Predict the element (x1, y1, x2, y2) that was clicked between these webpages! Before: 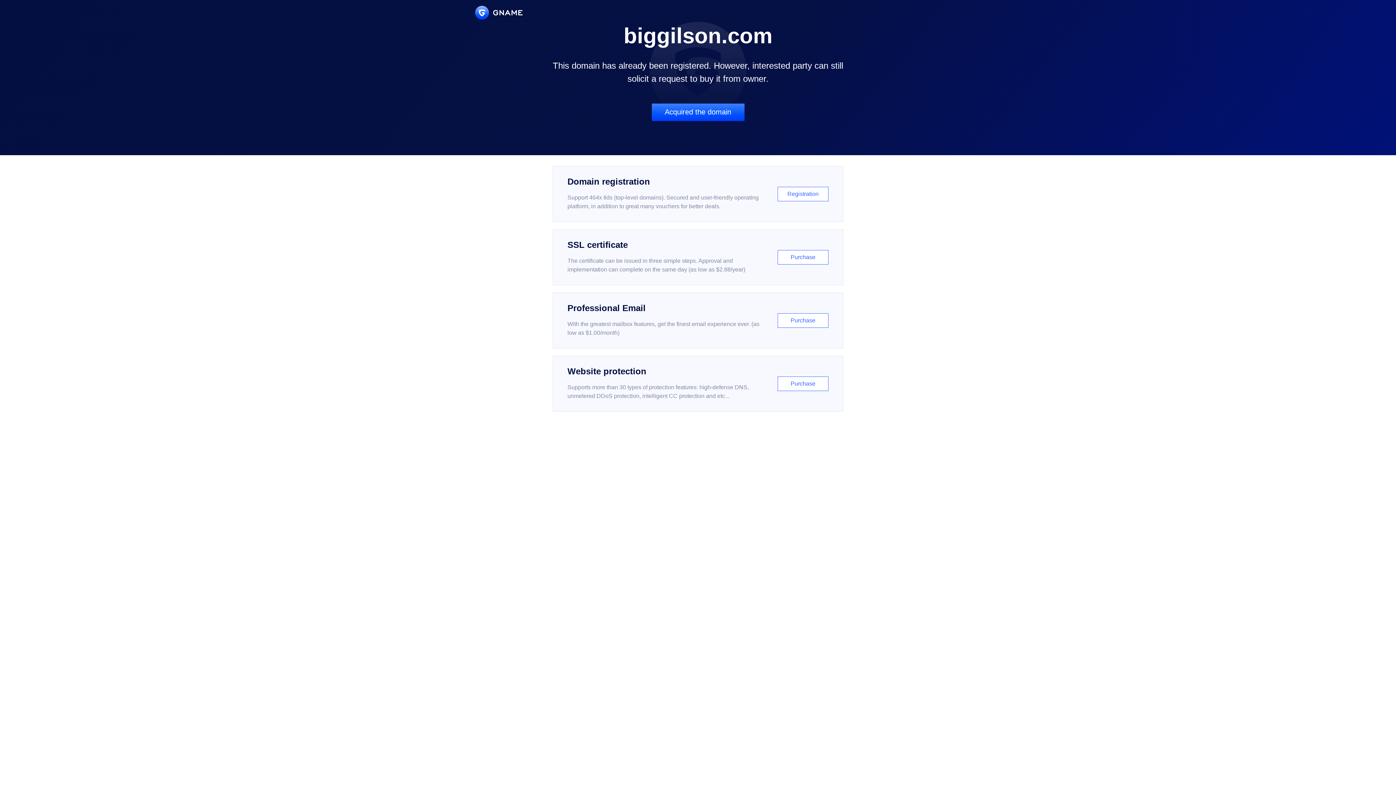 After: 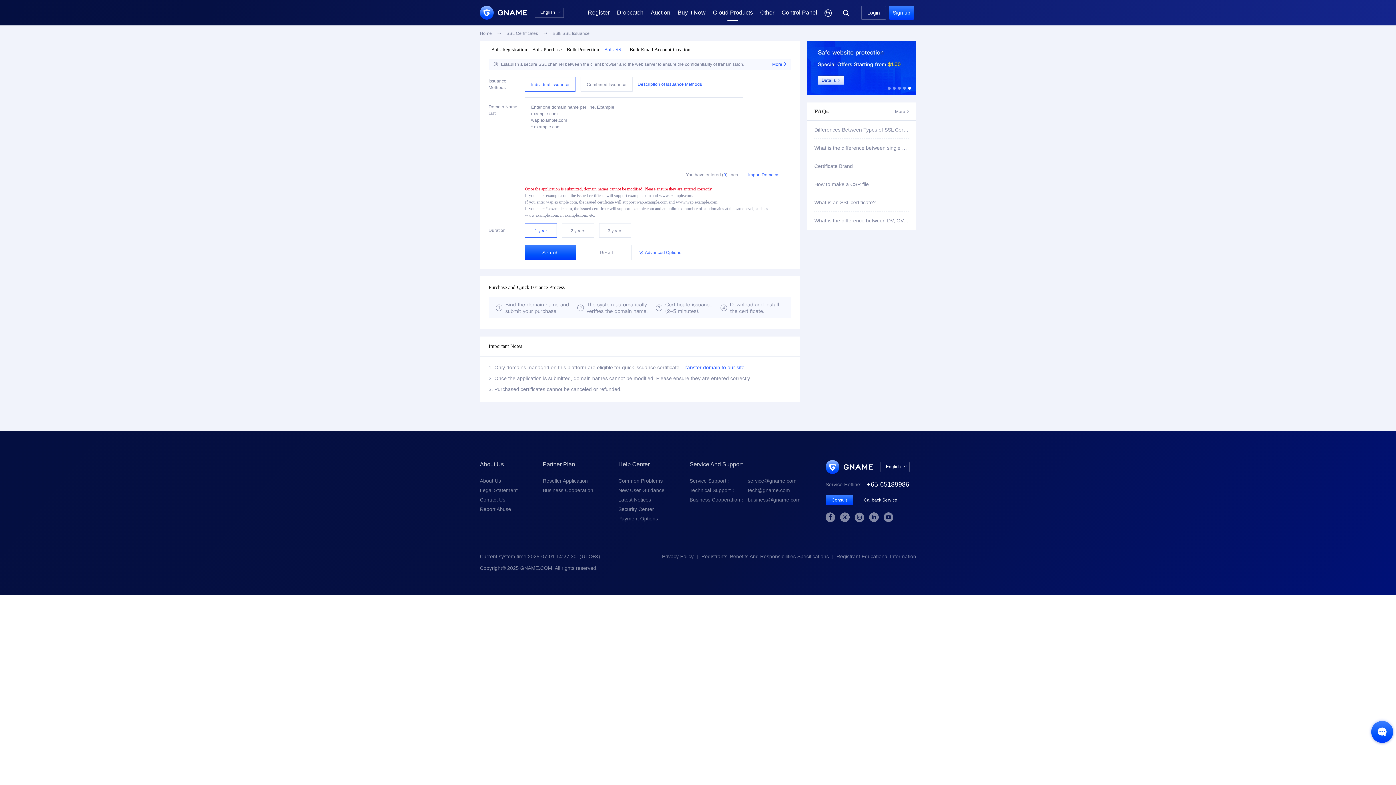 Action: label: SSL certificate

The certificate can be issued in three simple steps. Approval and implementation can complete on the same day (as low as $2.88/year)

Purchase bbox: (552, 229, 843, 285)